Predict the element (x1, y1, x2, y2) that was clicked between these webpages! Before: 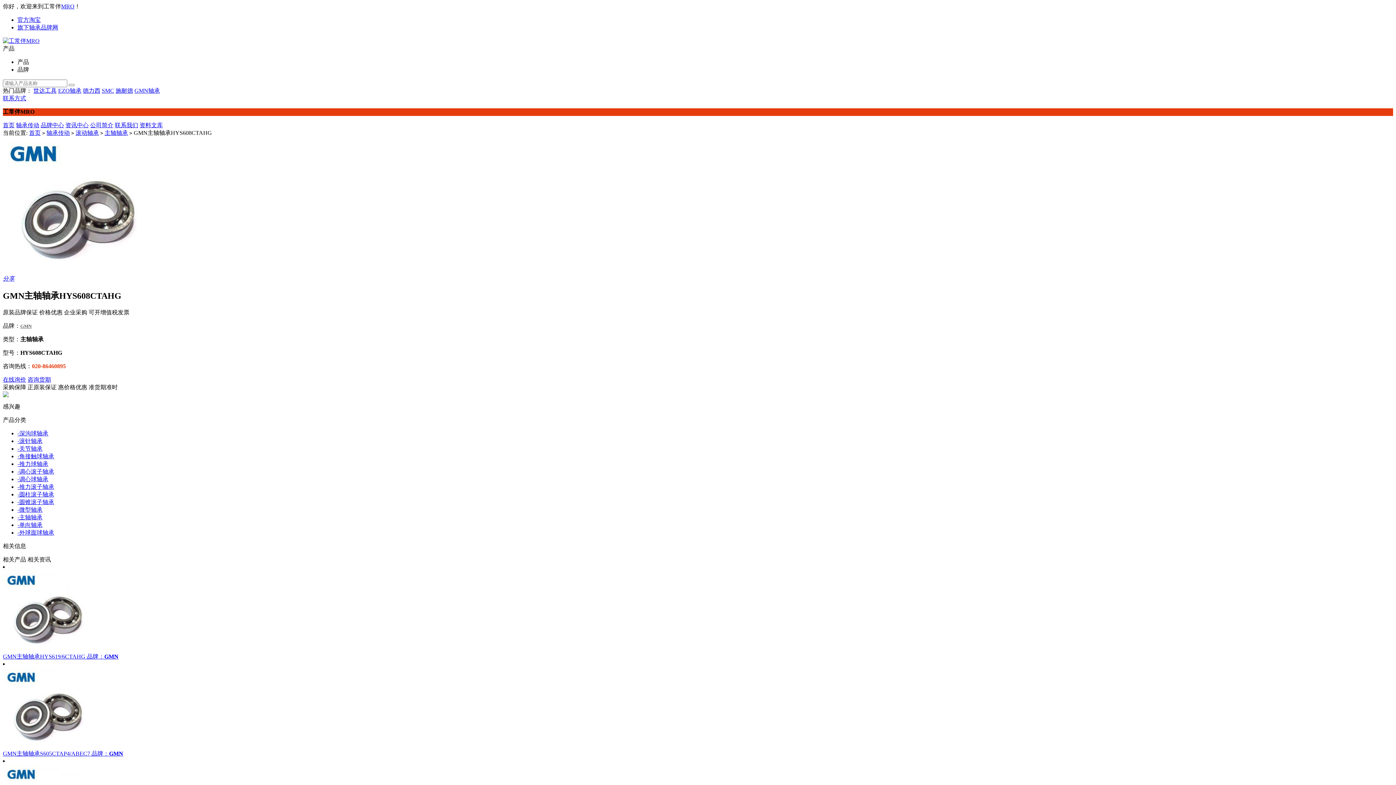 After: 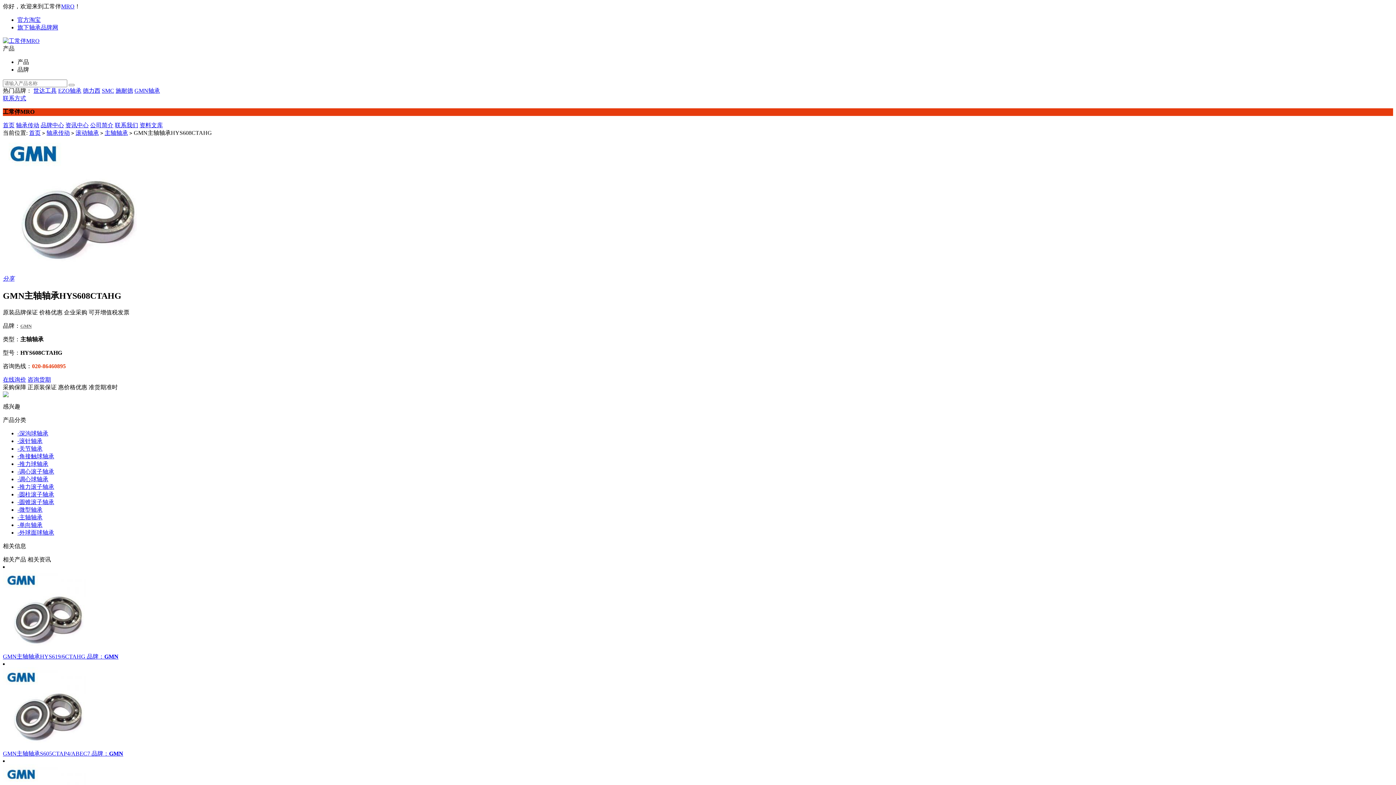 Action: label: GMN bbox: (104, 653, 118, 659)